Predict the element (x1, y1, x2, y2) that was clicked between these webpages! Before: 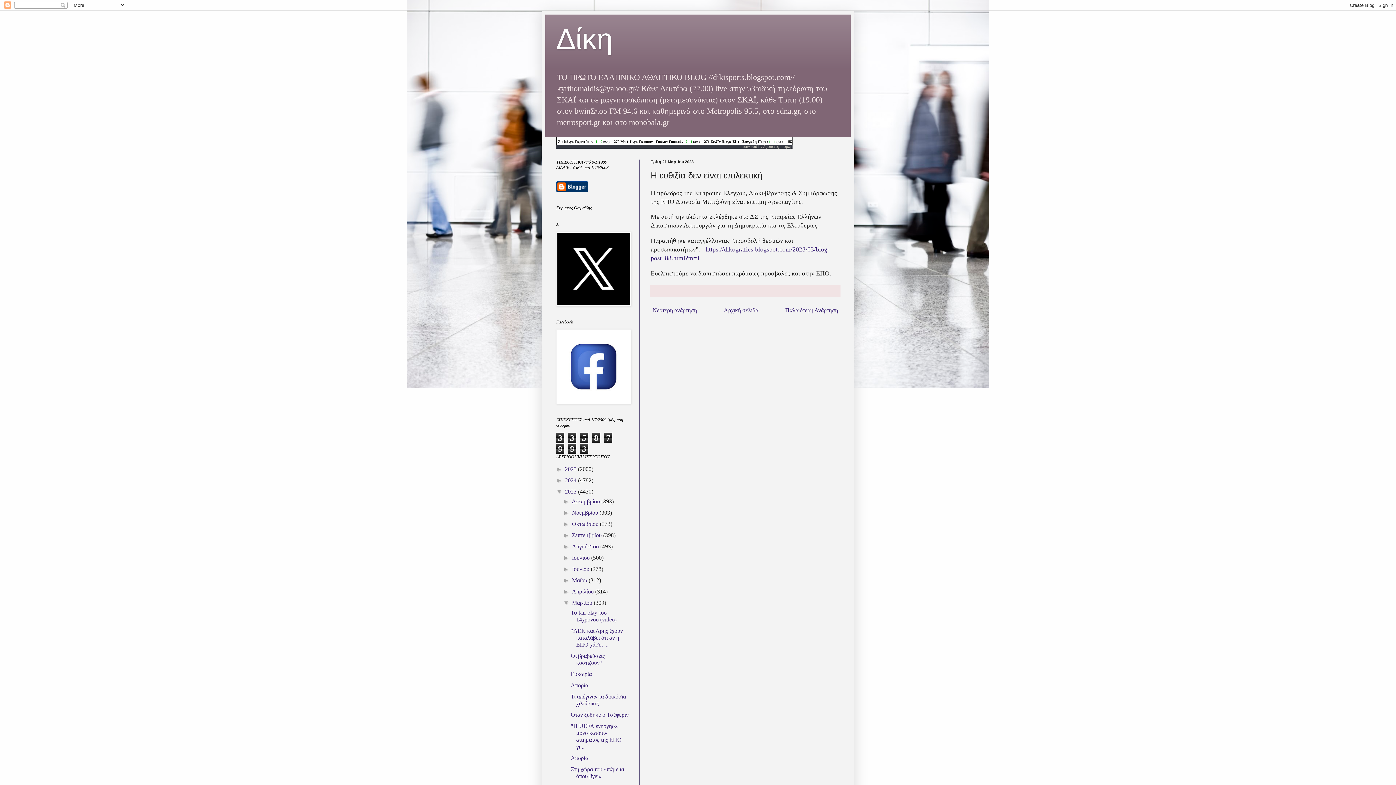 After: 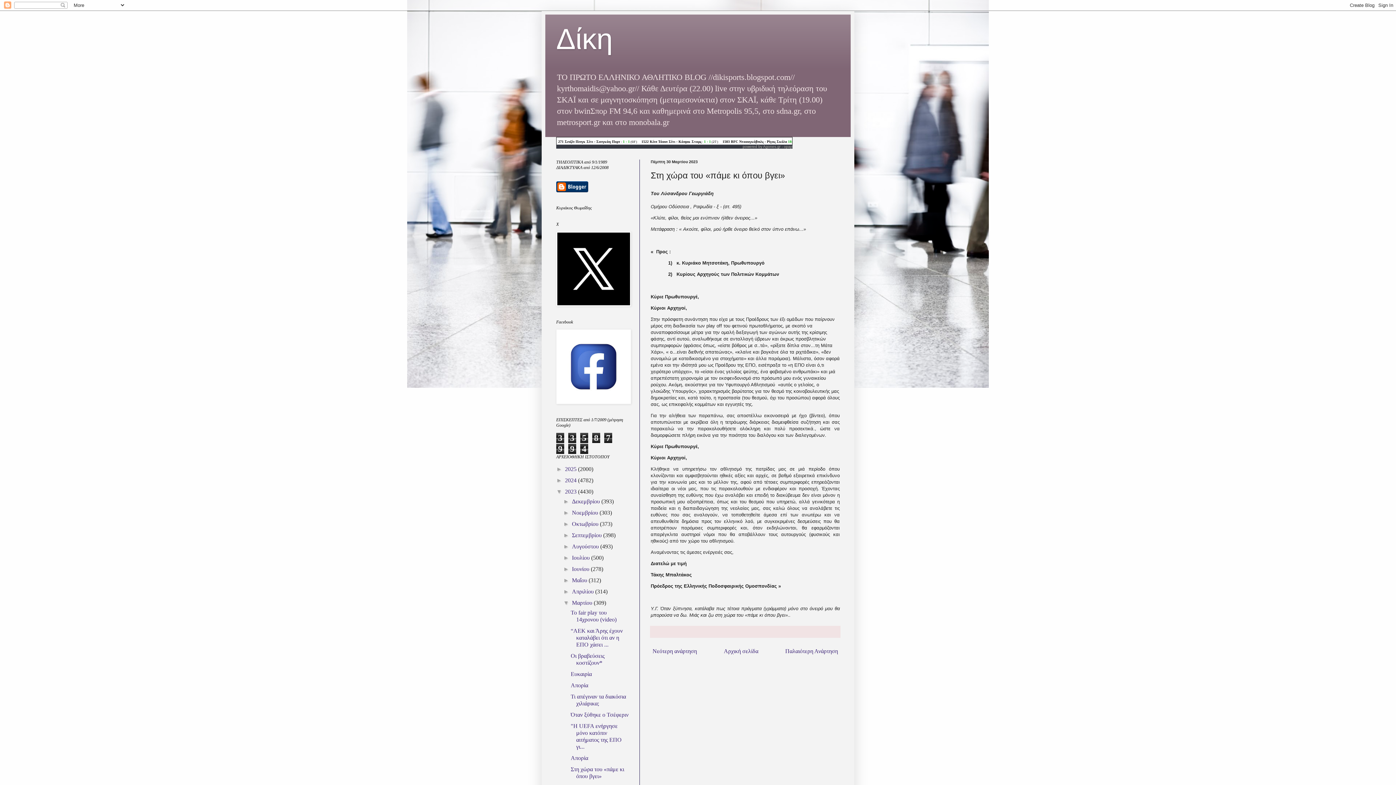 Action: label: Στη χώρα του «πάμε κι όπου βγει» bbox: (570, 766, 624, 779)